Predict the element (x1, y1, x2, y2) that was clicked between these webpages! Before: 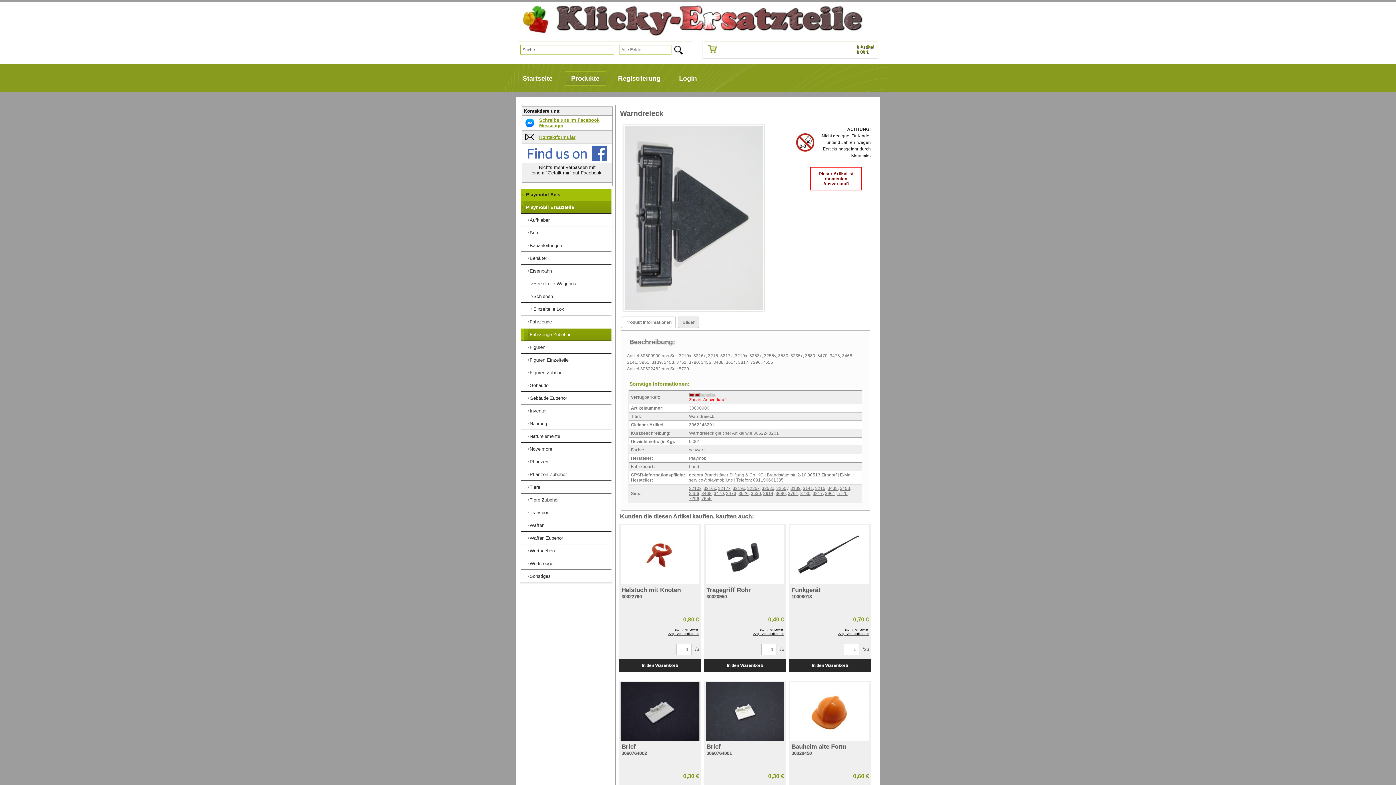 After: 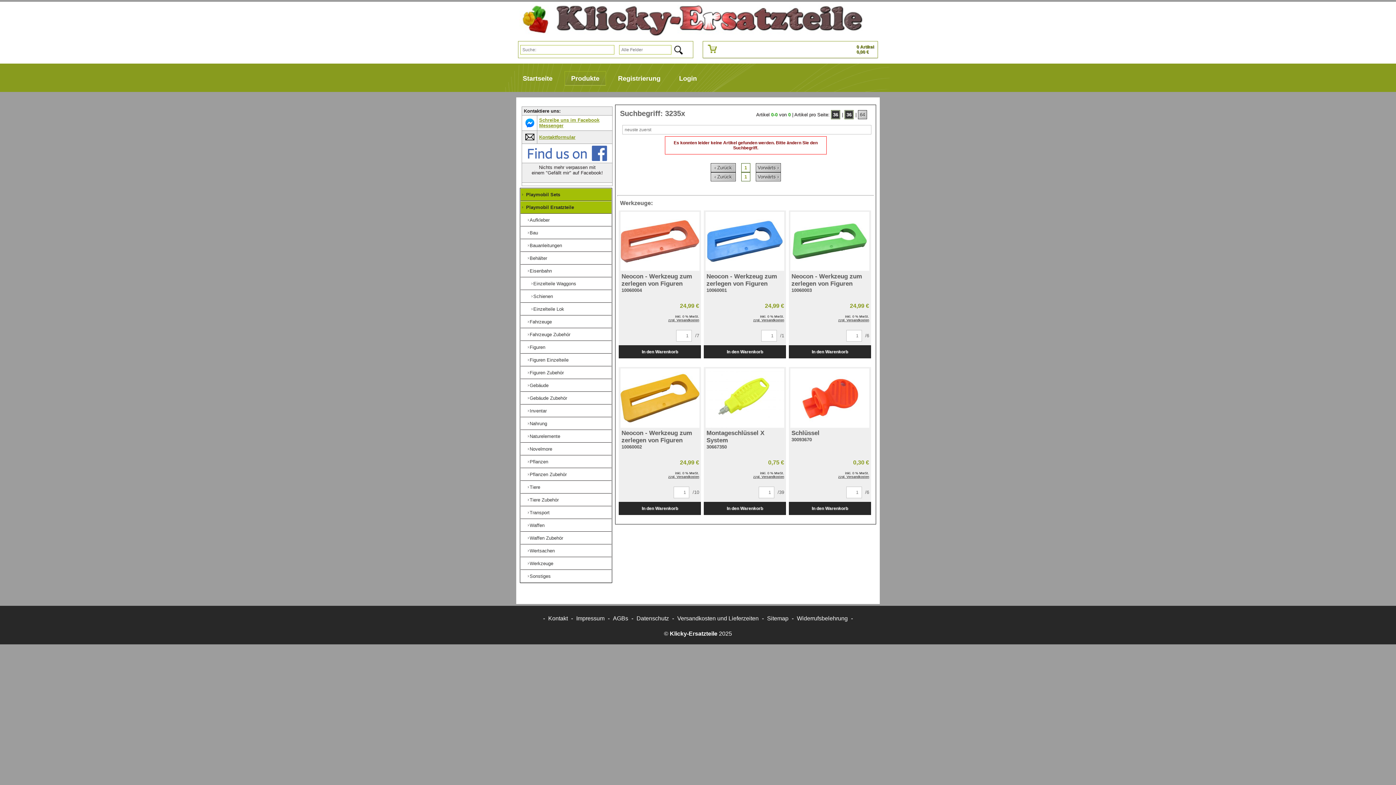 Action: label: 3235x bbox: (747, 486, 759, 491)